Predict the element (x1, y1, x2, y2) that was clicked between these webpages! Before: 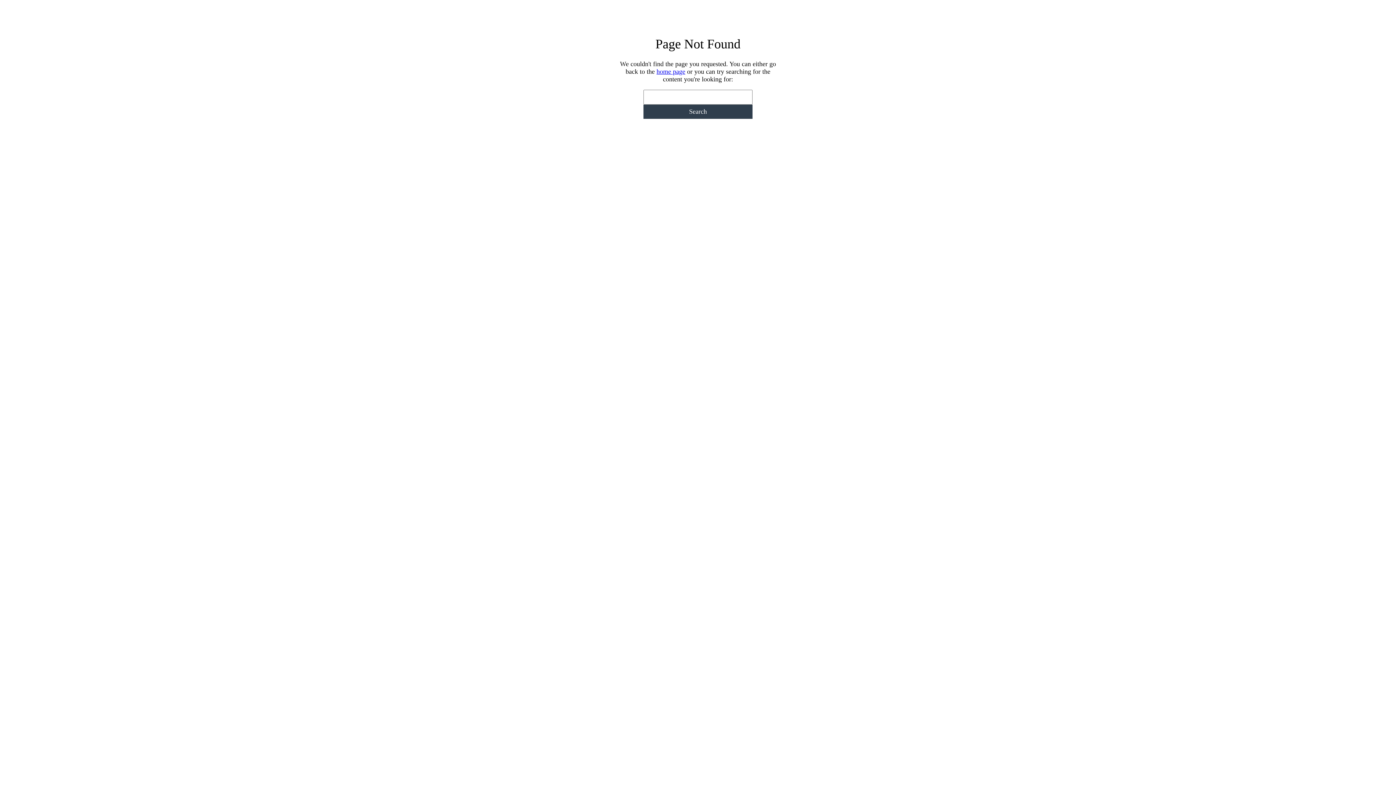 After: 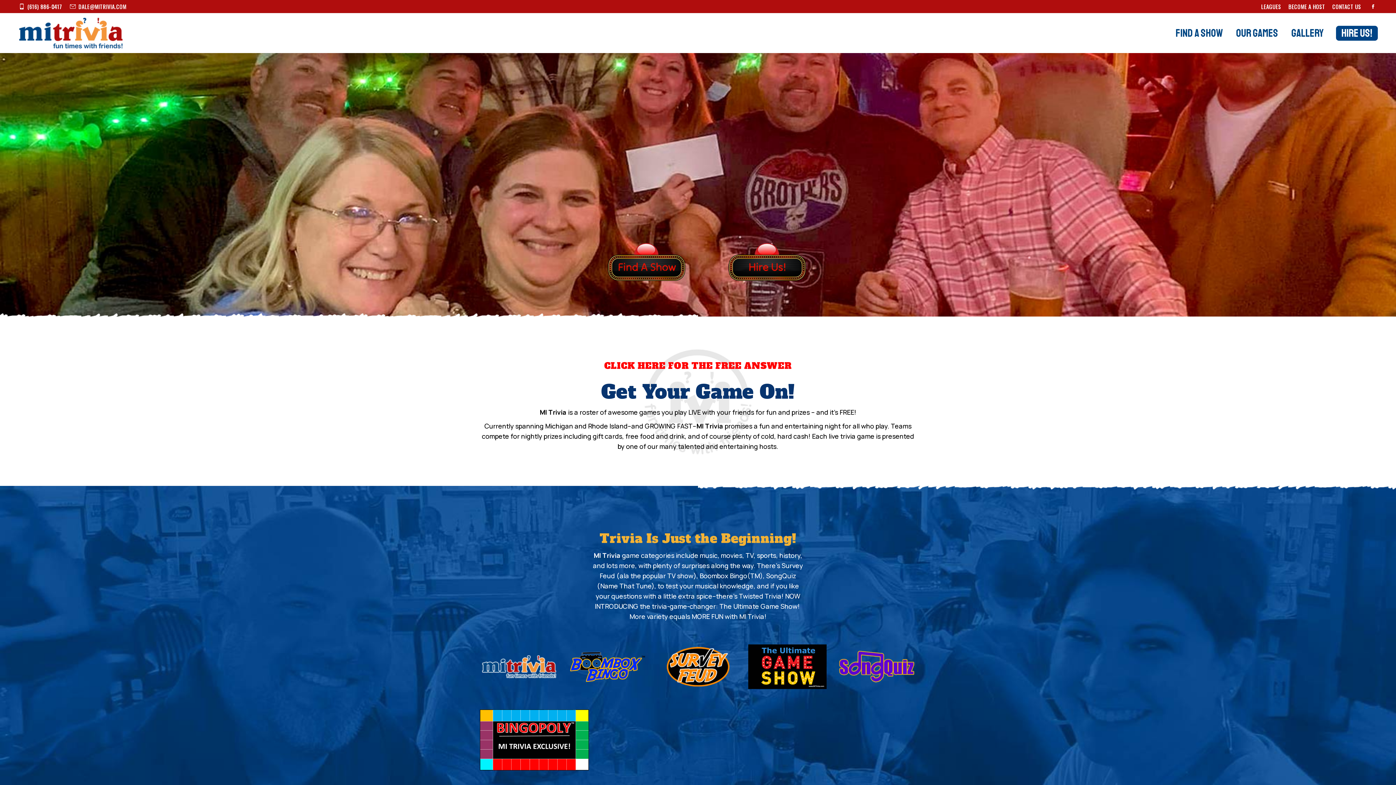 Action: bbox: (656, 68, 685, 75) label: home page